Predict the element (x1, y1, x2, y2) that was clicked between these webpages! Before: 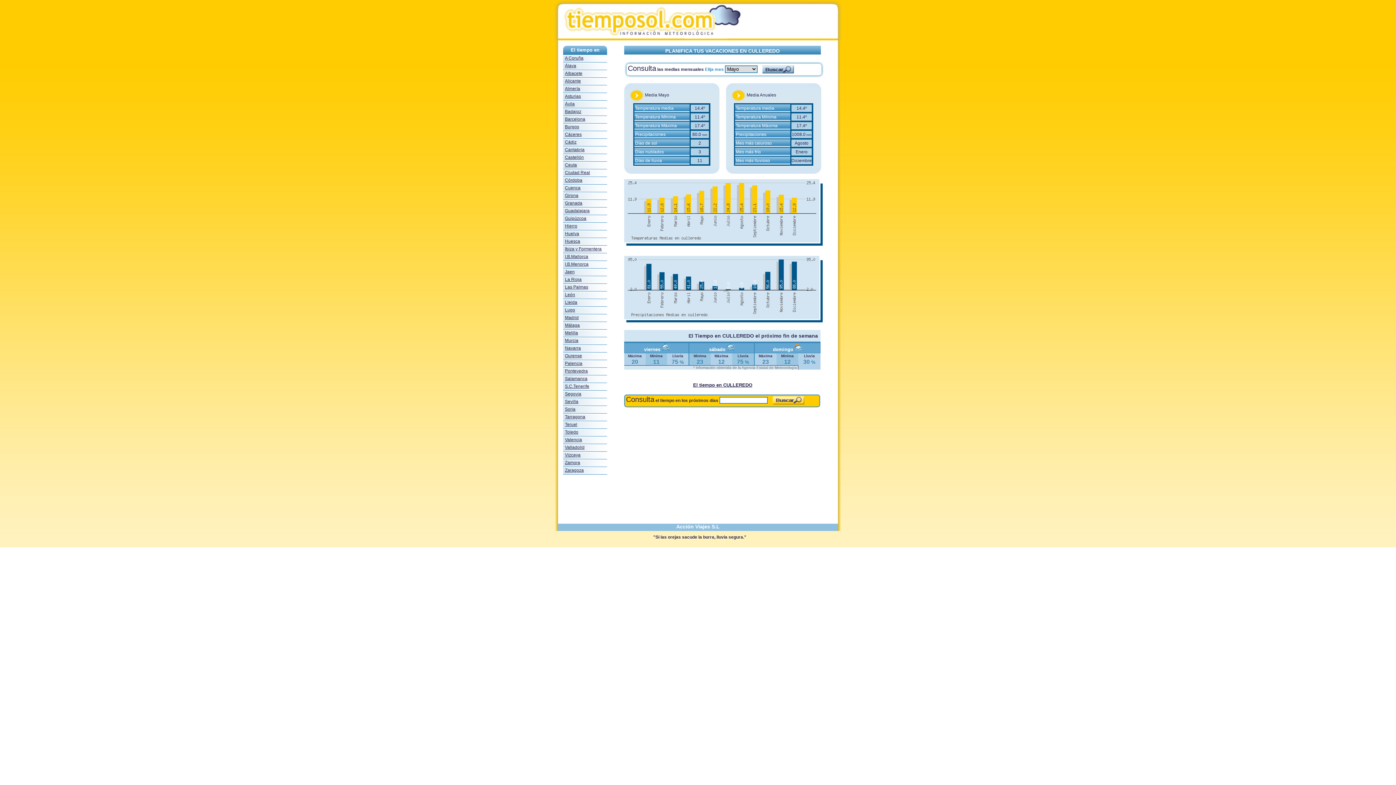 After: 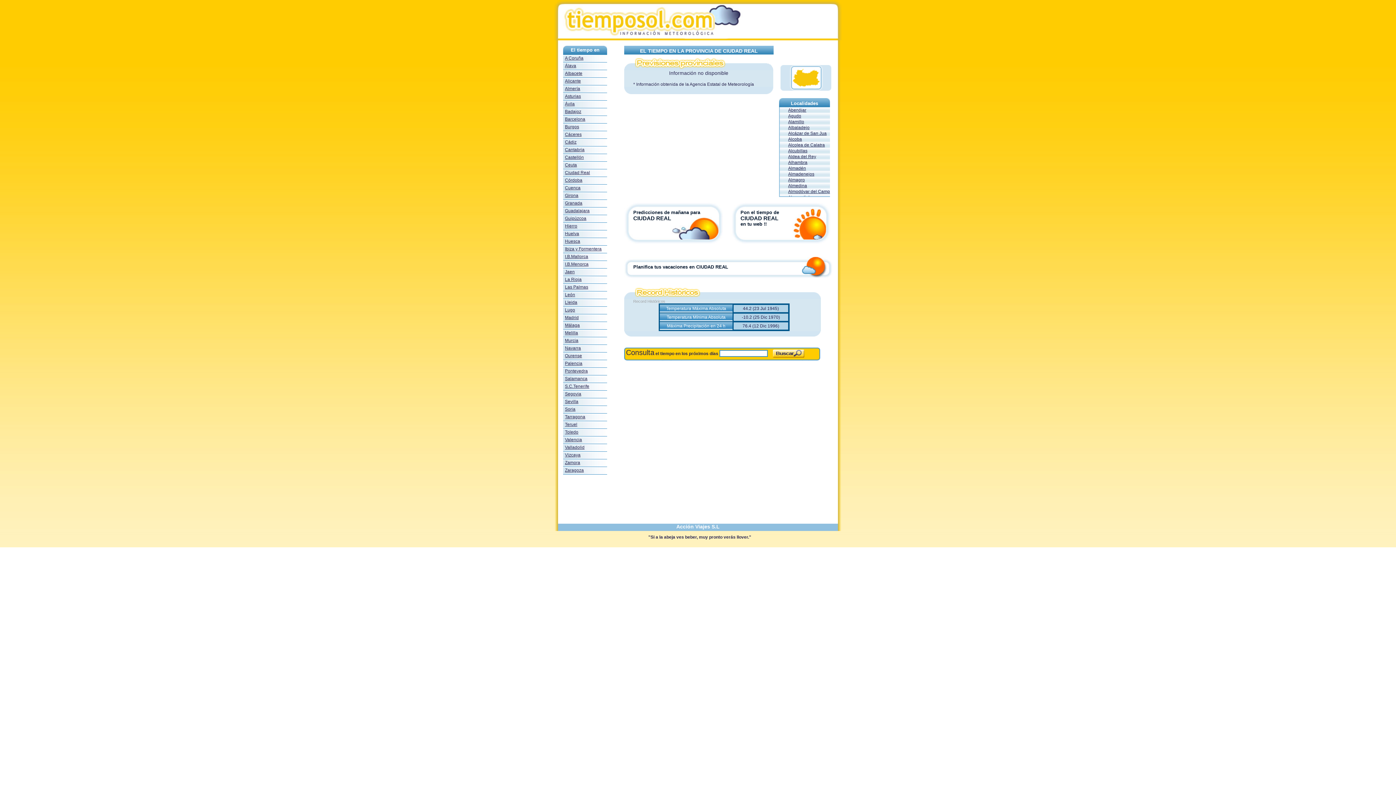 Action: bbox: (565, 170, 590, 175) label: Ciudad Real